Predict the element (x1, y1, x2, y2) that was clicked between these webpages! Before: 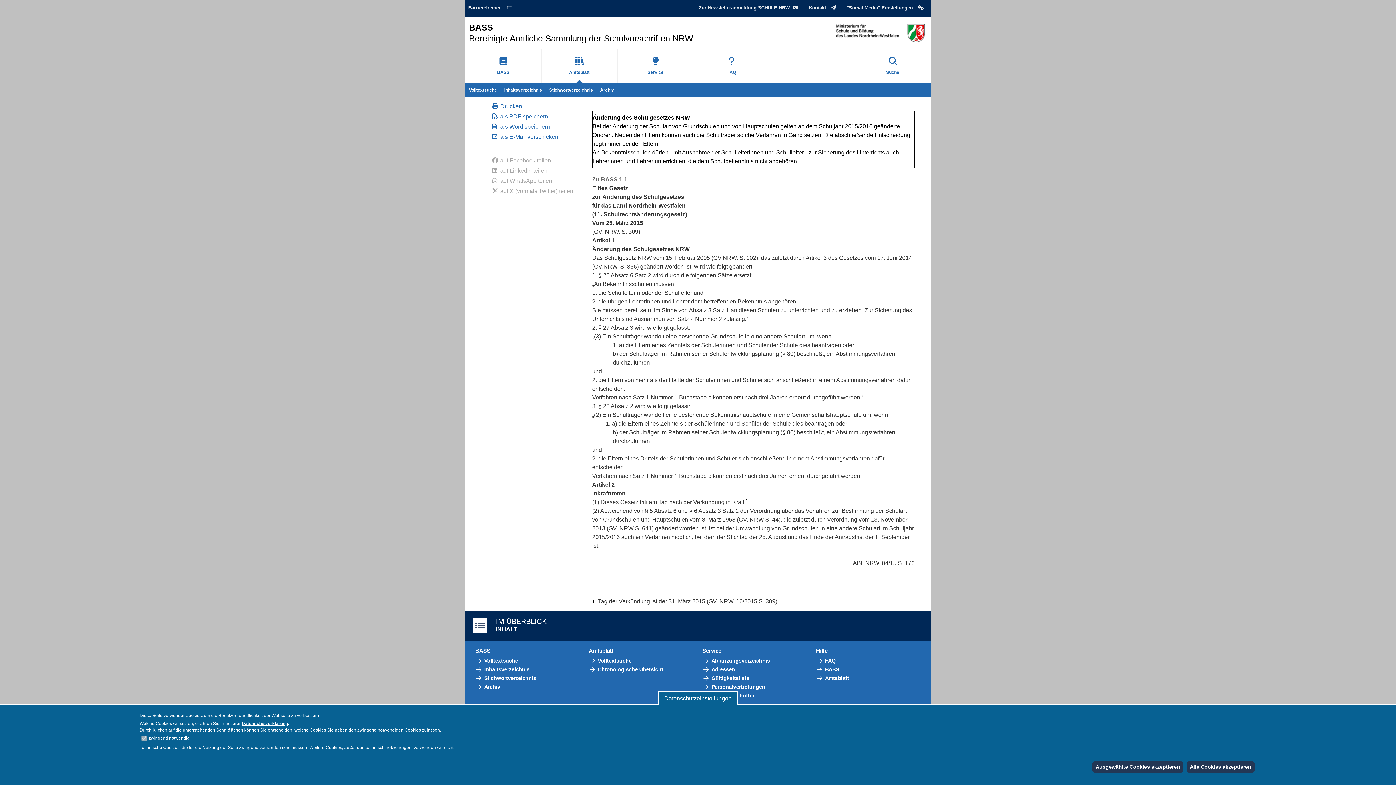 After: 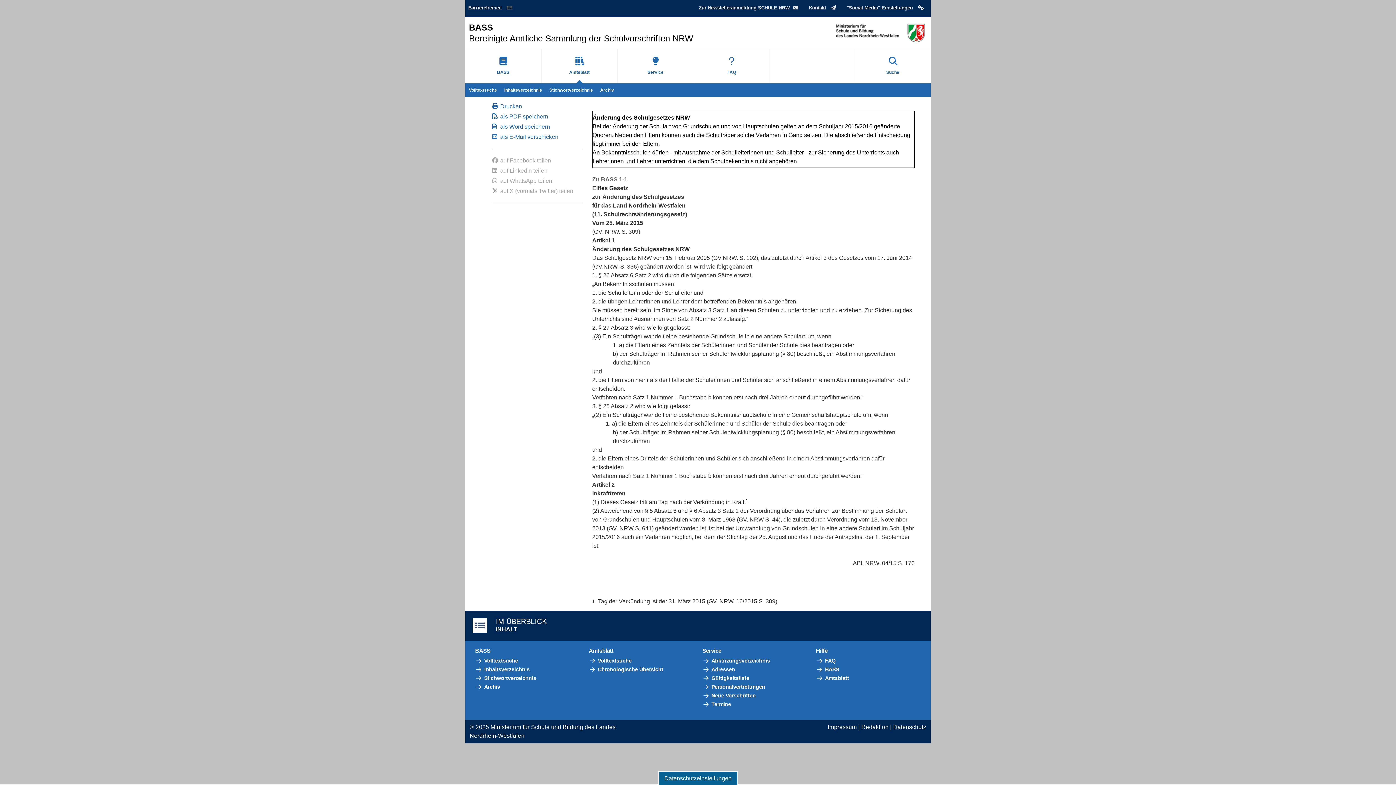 Action: bbox: (1092, 761, 1183, 773) label: Ausgewählte Cookies akzeptieren